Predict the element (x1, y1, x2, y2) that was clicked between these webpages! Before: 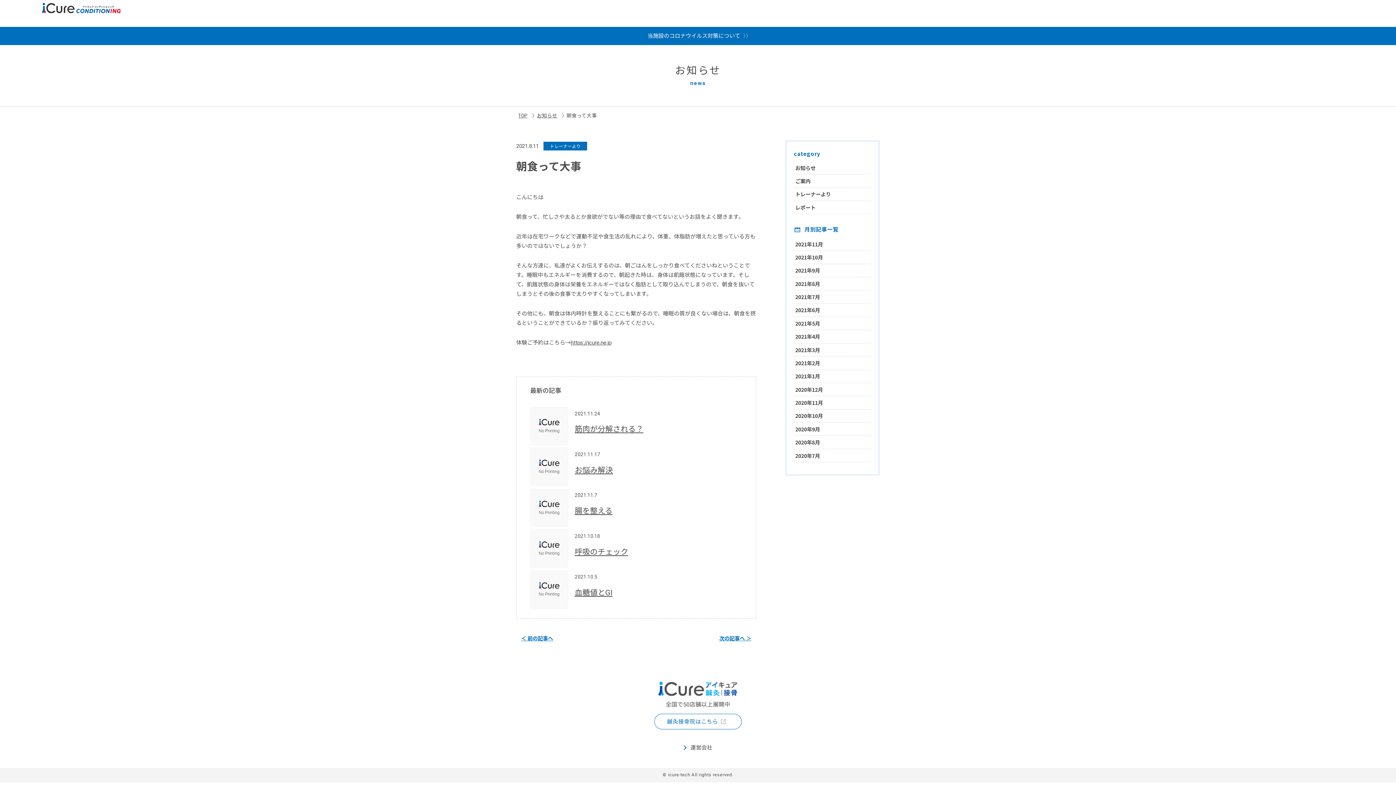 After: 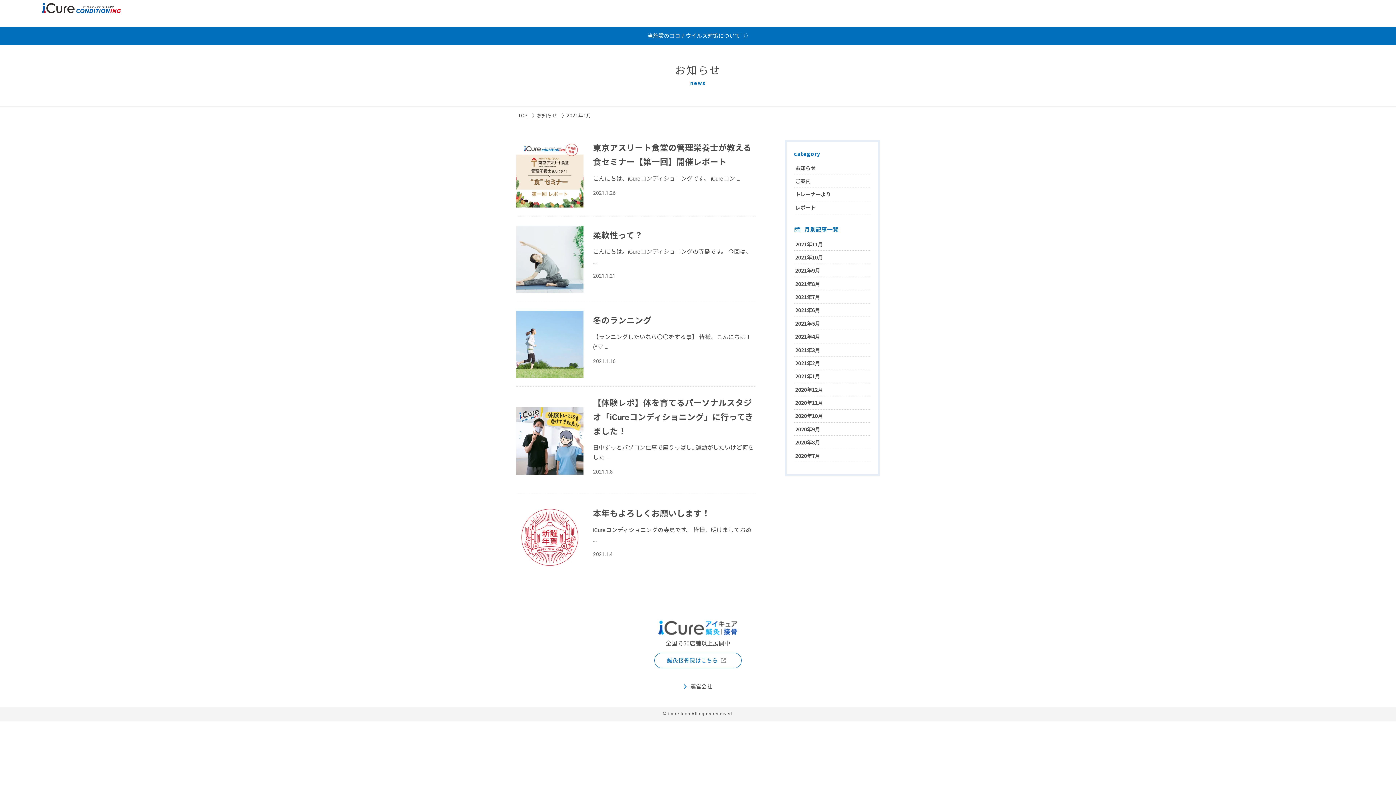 Action: bbox: (794, 370, 871, 383) label: 2021年1月